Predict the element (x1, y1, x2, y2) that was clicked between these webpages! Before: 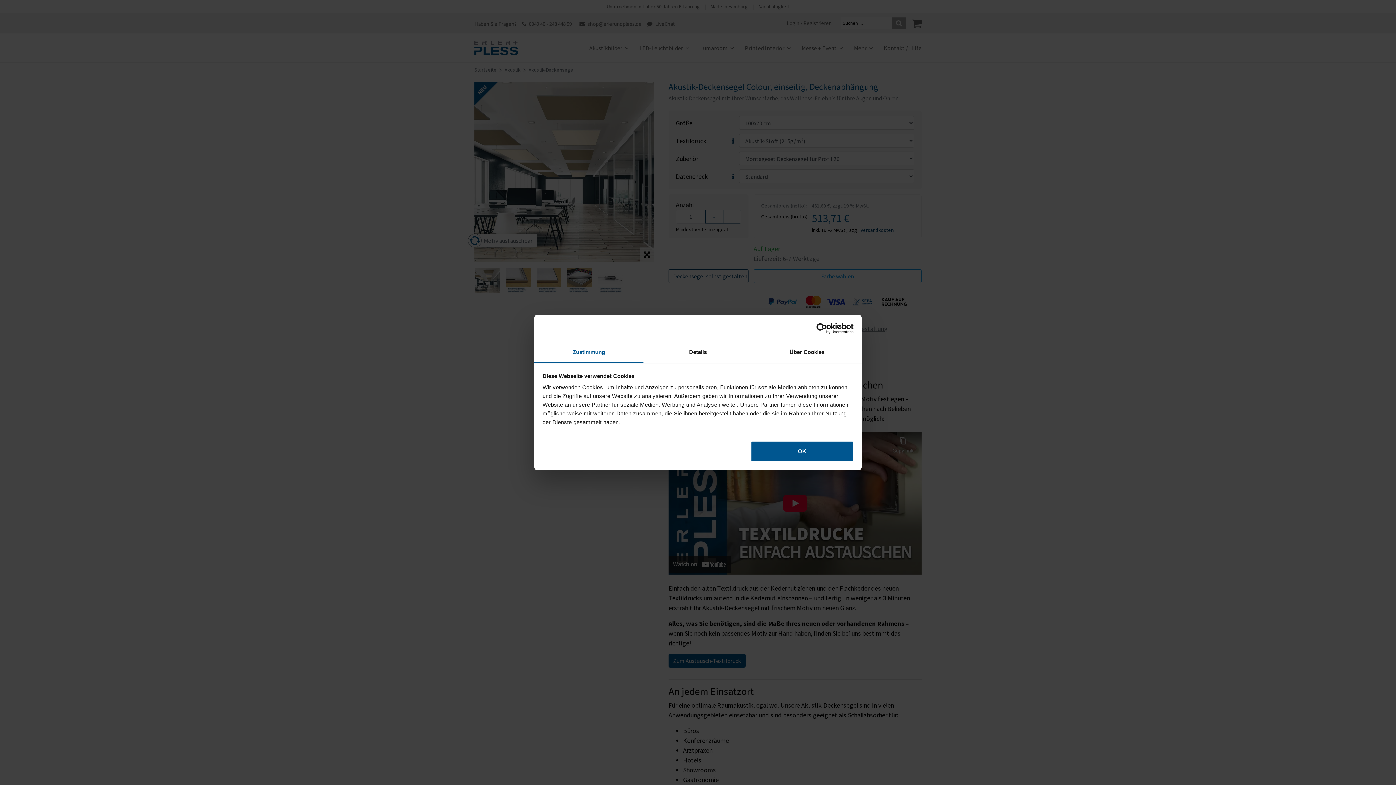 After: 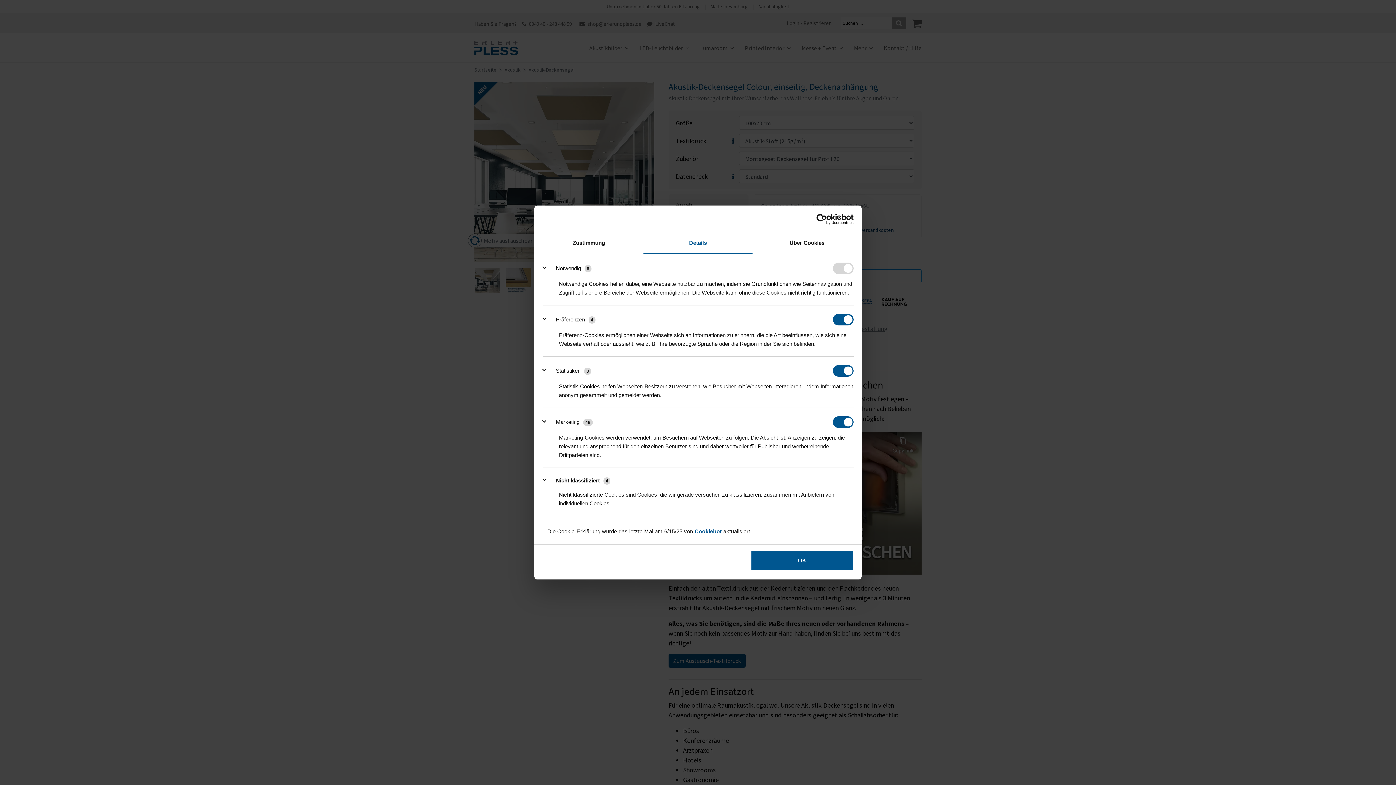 Action: bbox: (643, 342, 752, 363) label: Details